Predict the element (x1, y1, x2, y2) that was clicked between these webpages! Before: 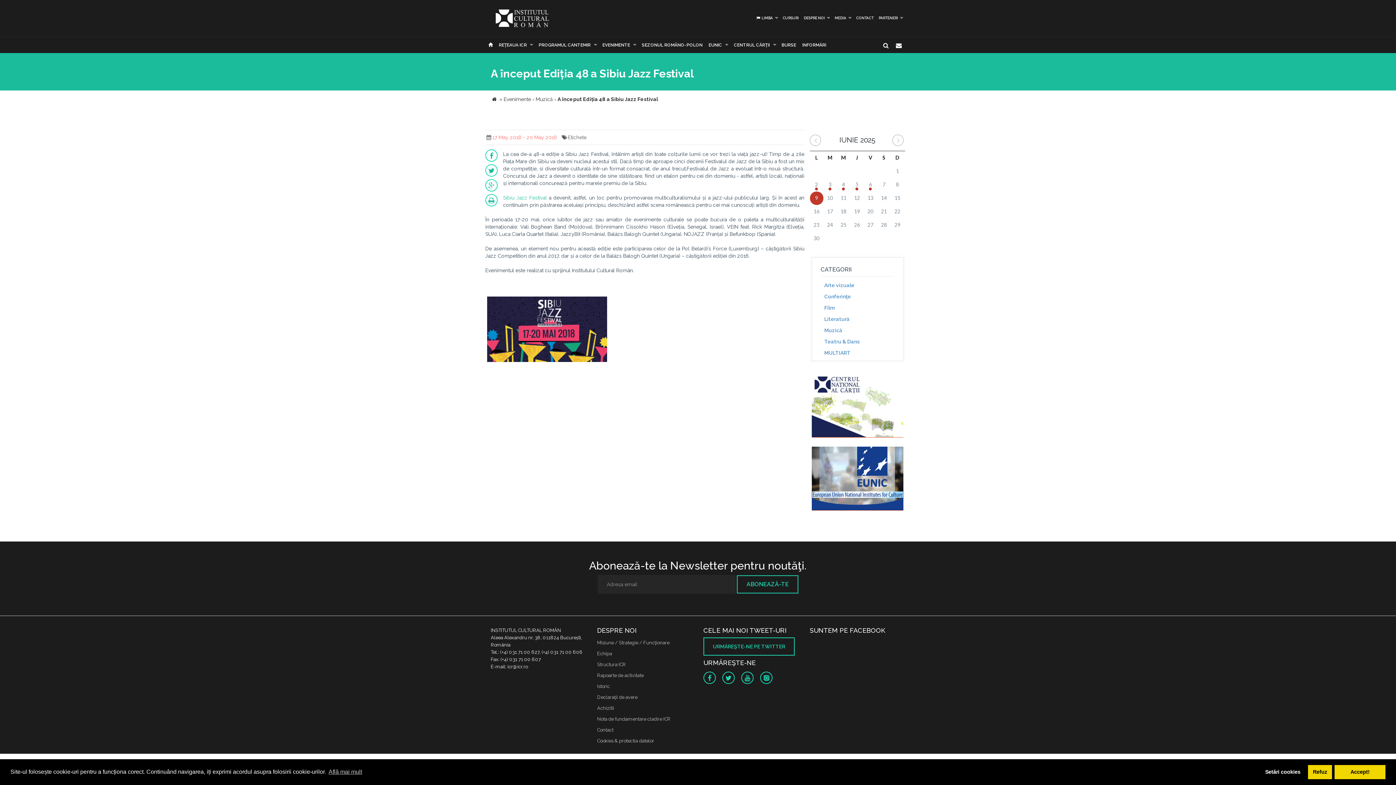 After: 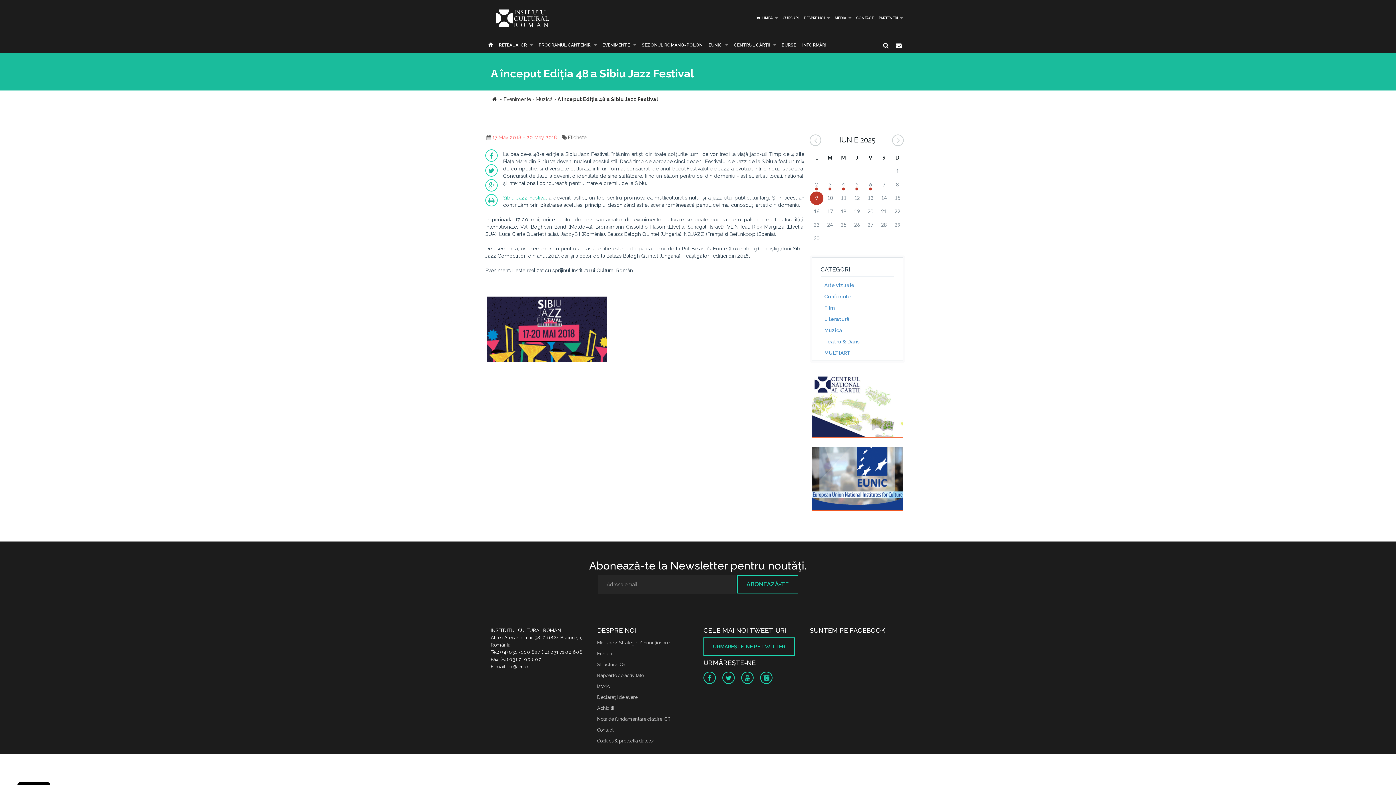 Action: label: allow cookies bbox: (1334, 765, 1385, 779)